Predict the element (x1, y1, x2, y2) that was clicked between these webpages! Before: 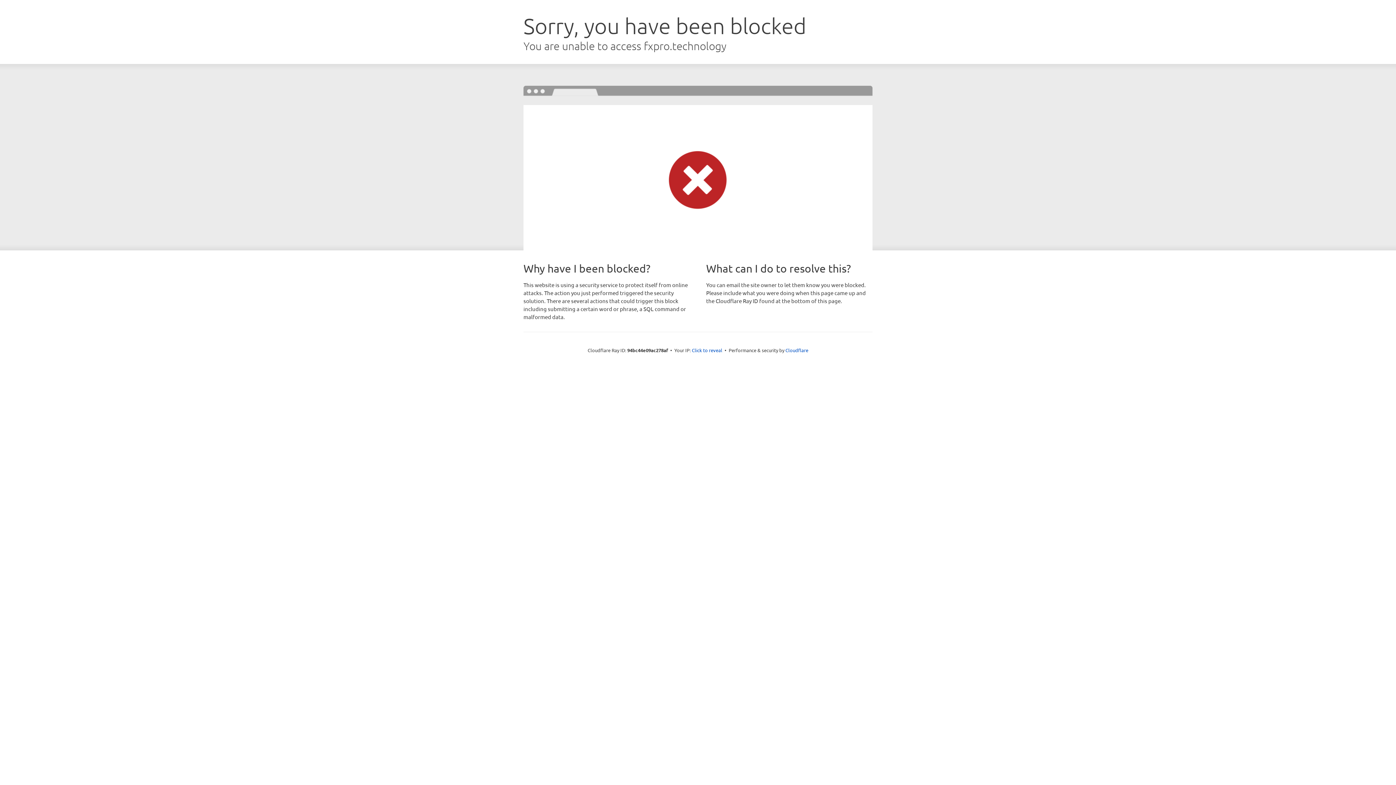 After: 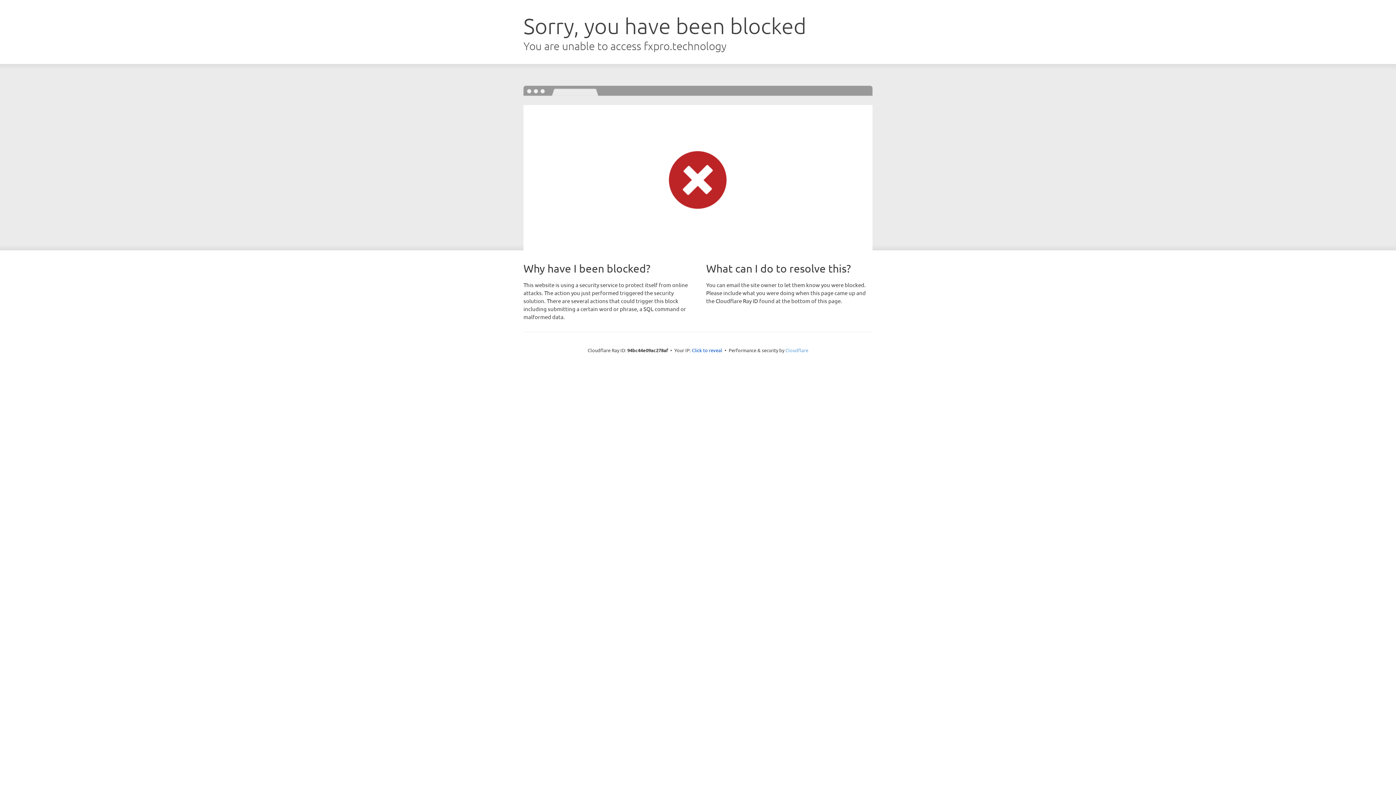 Action: bbox: (785, 347, 808, 353) label: Cloudflare